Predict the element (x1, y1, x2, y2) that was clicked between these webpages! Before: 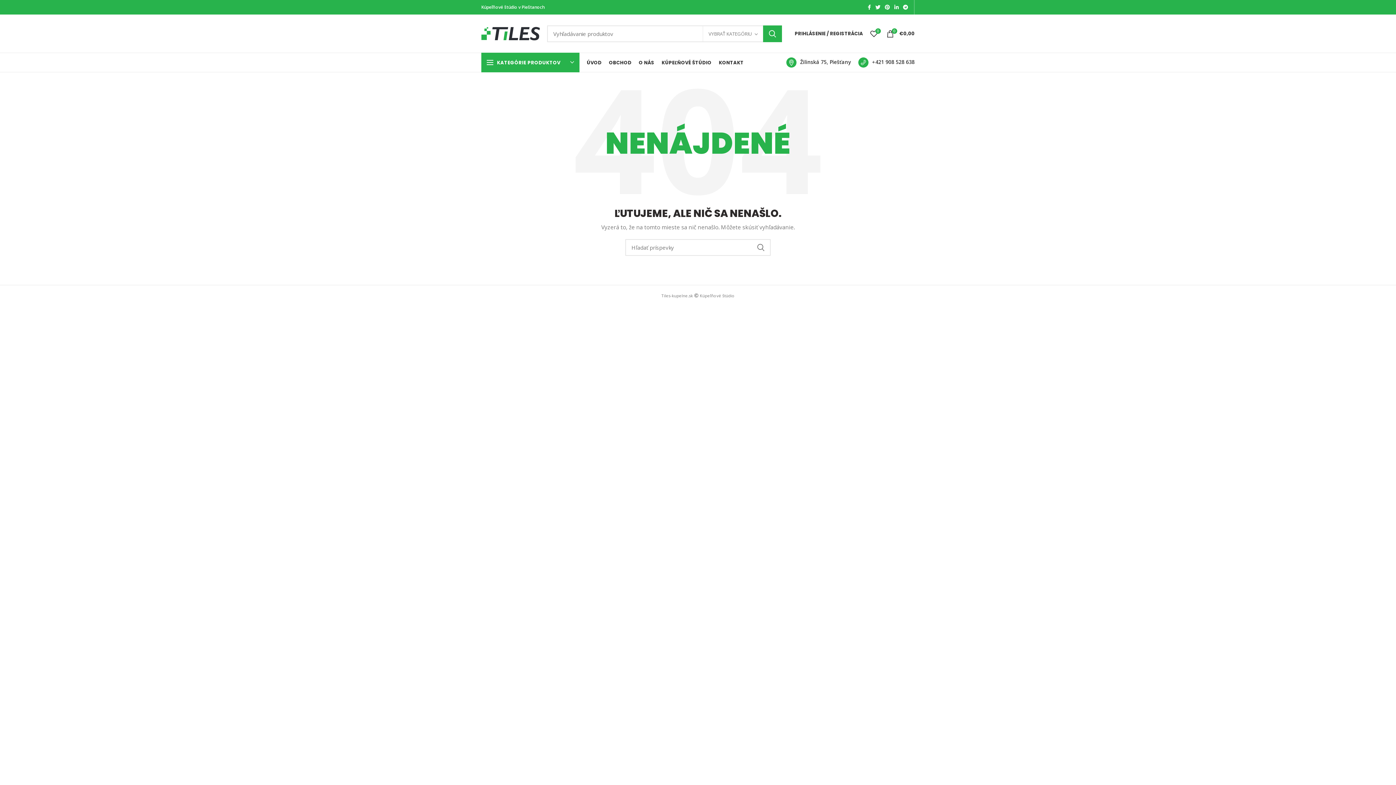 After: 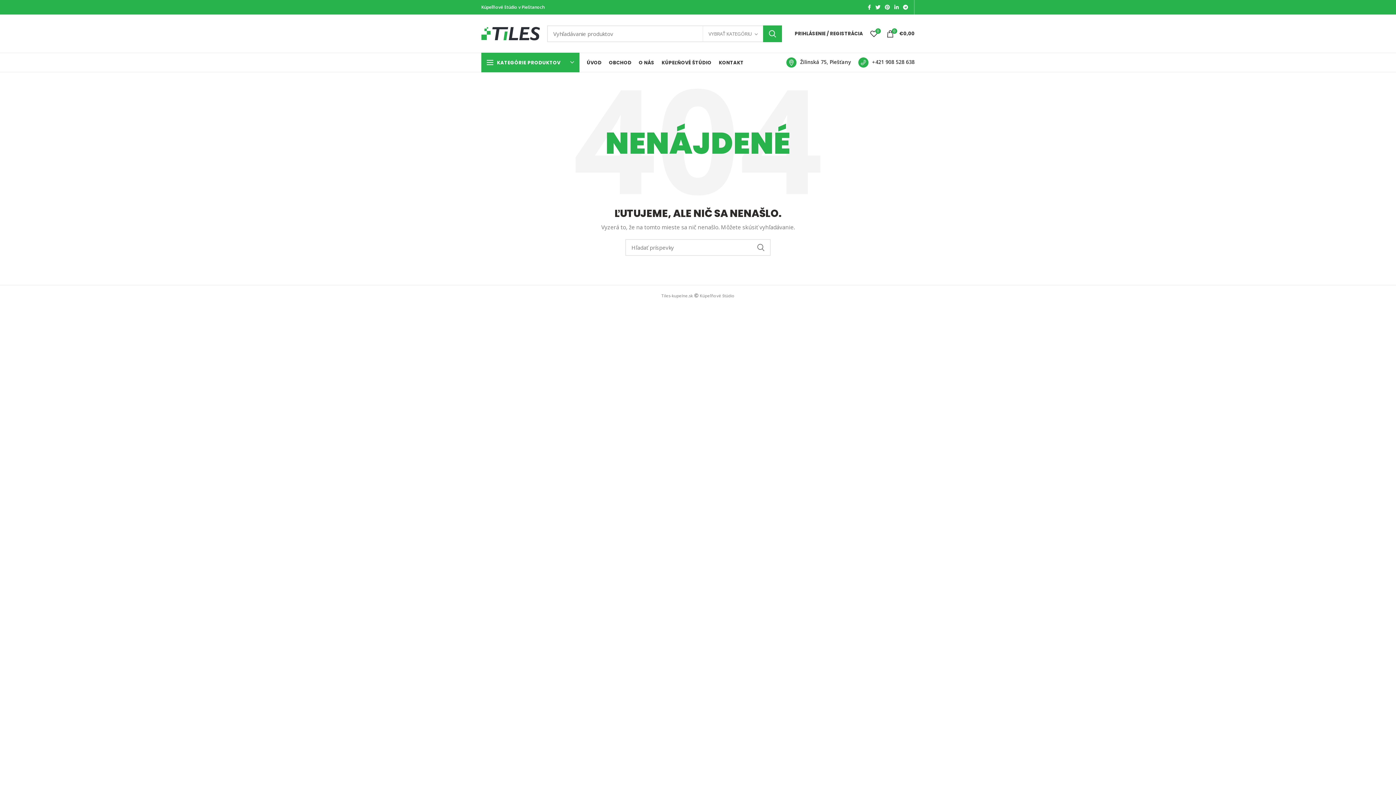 Action: bbox: (786, 58, 851, 65) label: Žilinská 75, Piešťany